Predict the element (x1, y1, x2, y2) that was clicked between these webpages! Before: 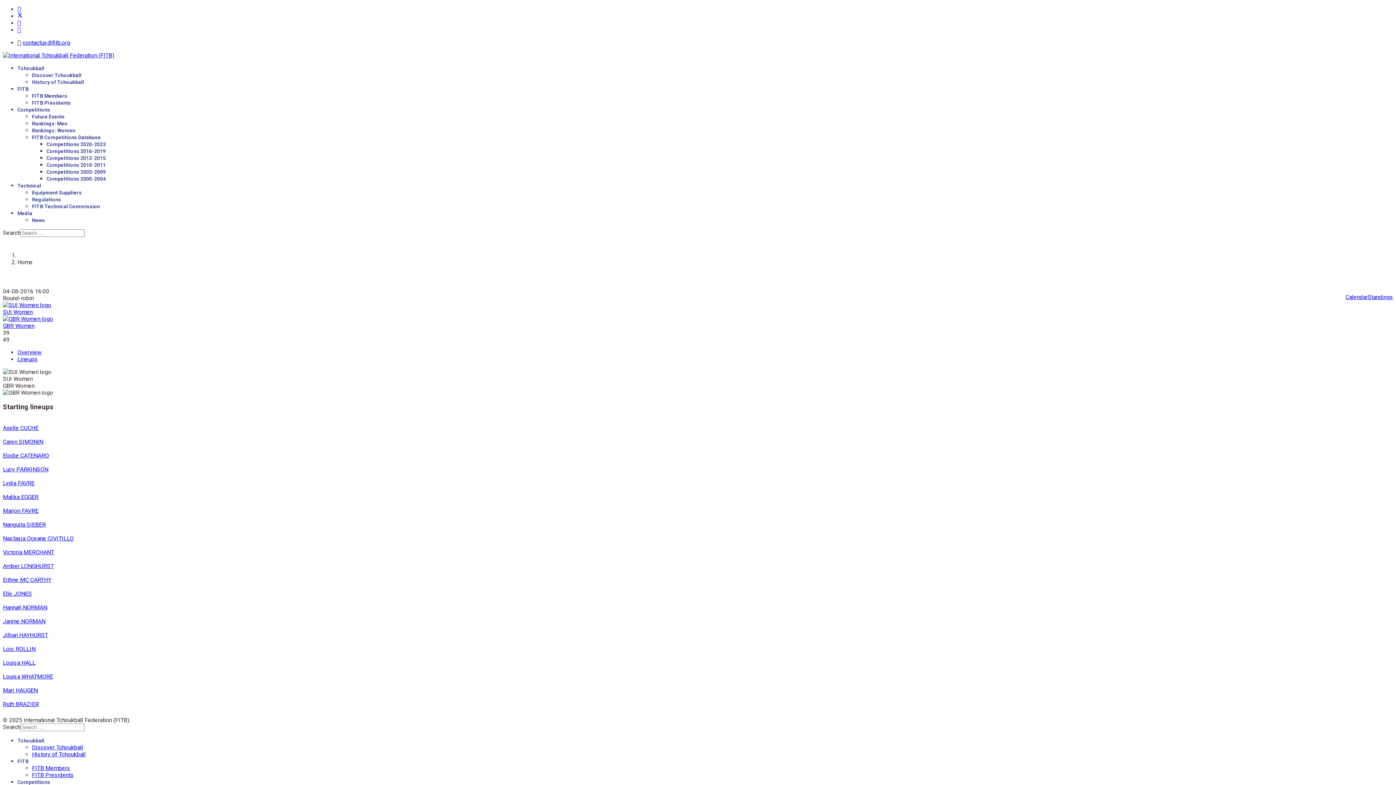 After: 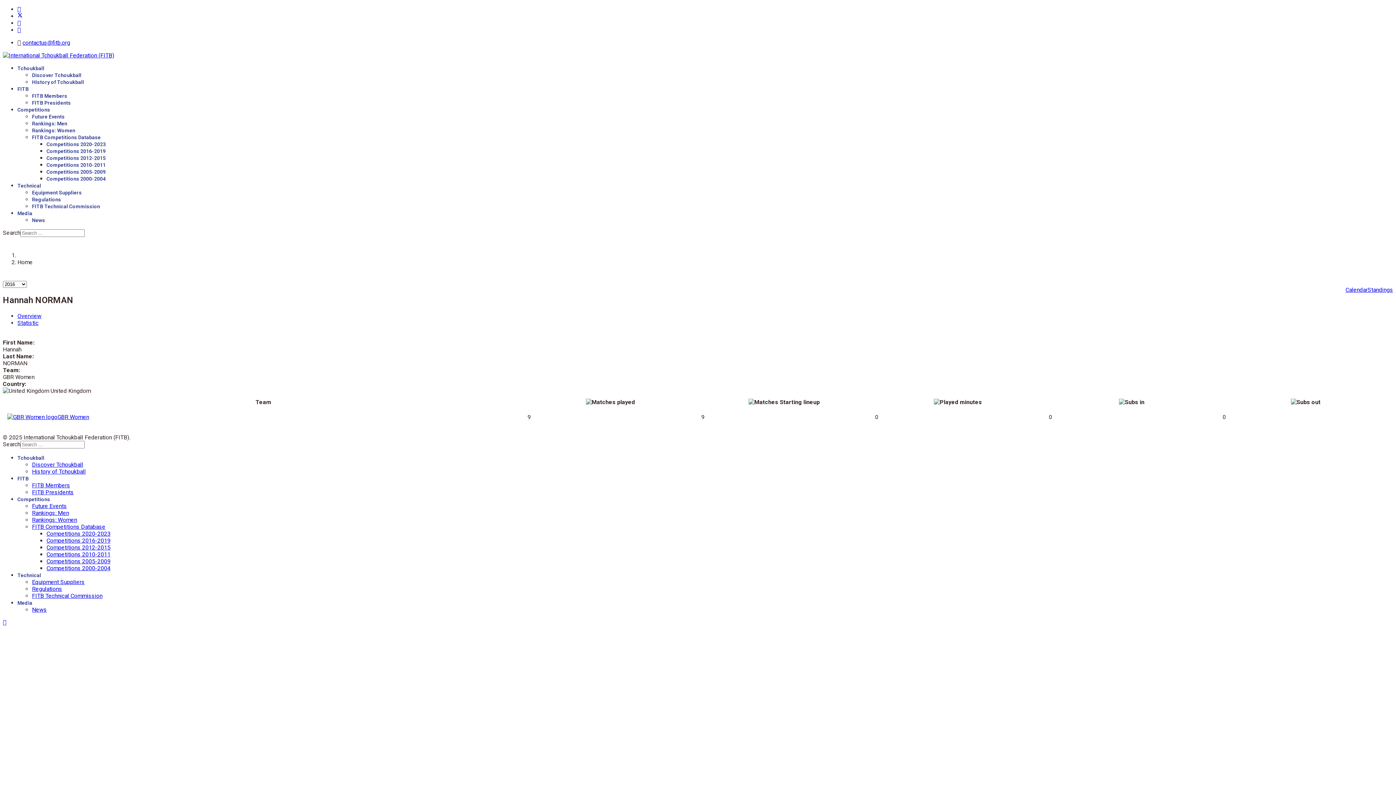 Action: label: Hannah NORMAN bbox: (2, 604, 47, 611)